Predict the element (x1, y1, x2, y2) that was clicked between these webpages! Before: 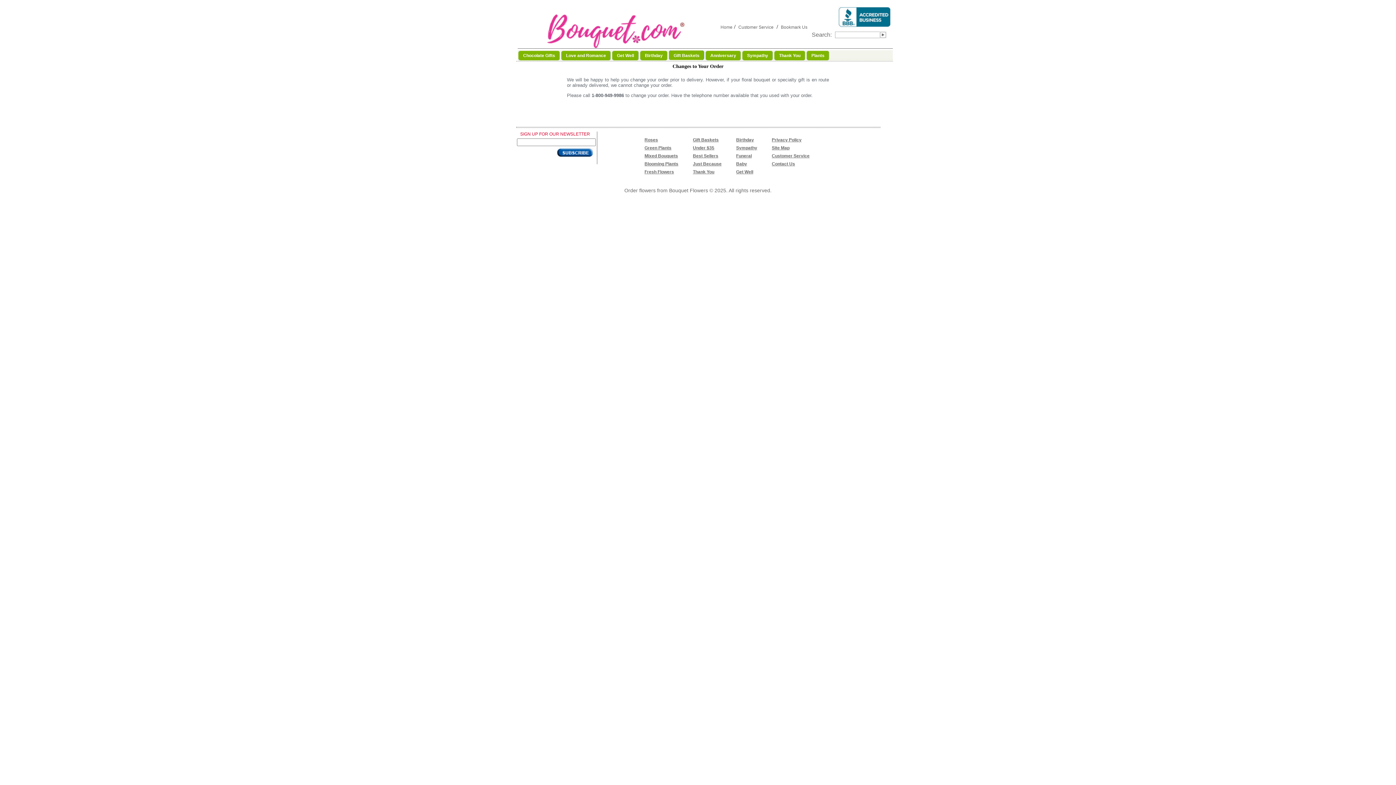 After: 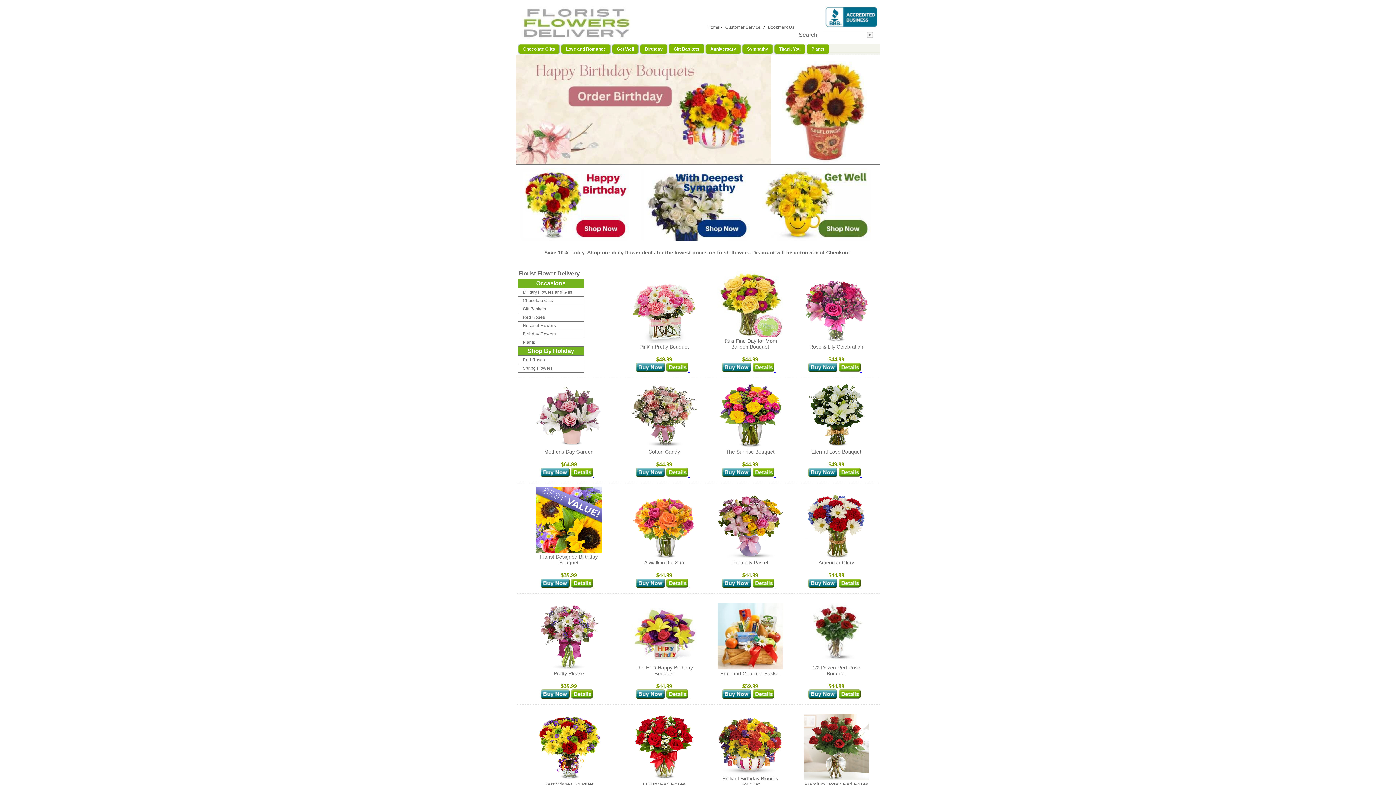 Action: label: Privacy Policy bbox: (772, 137, 801, 142)